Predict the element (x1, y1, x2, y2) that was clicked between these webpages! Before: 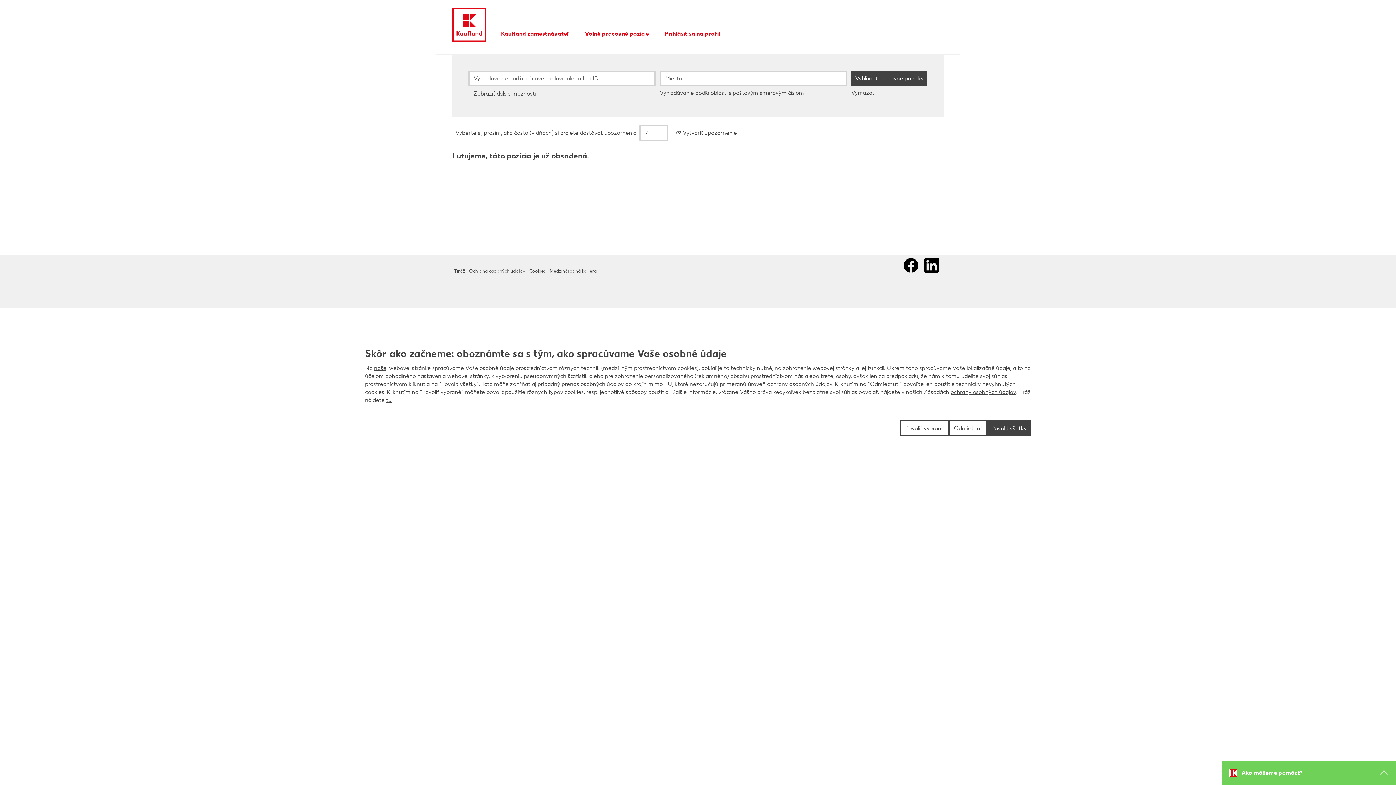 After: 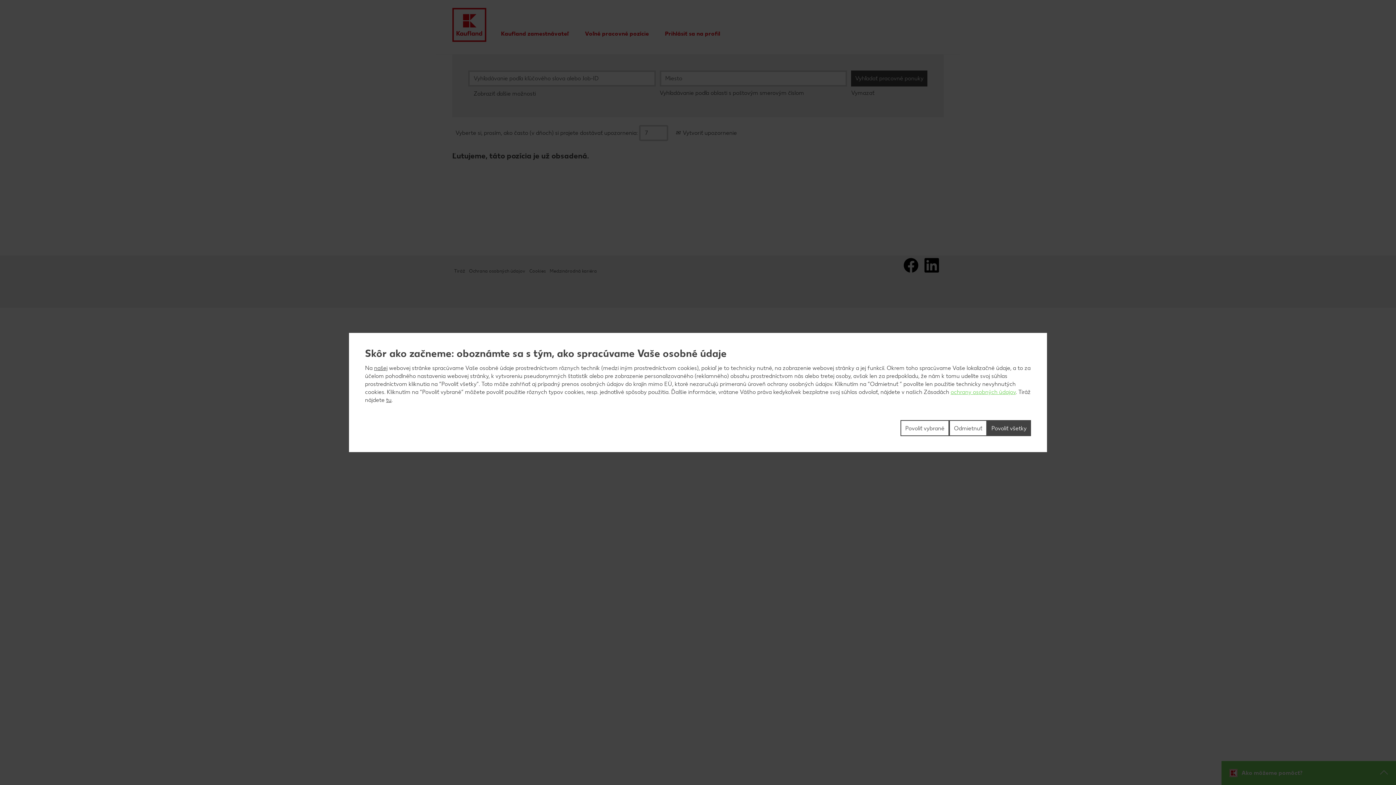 Action: label: ochrany osobných údajov bbox: (950, 388, 1016, 395)